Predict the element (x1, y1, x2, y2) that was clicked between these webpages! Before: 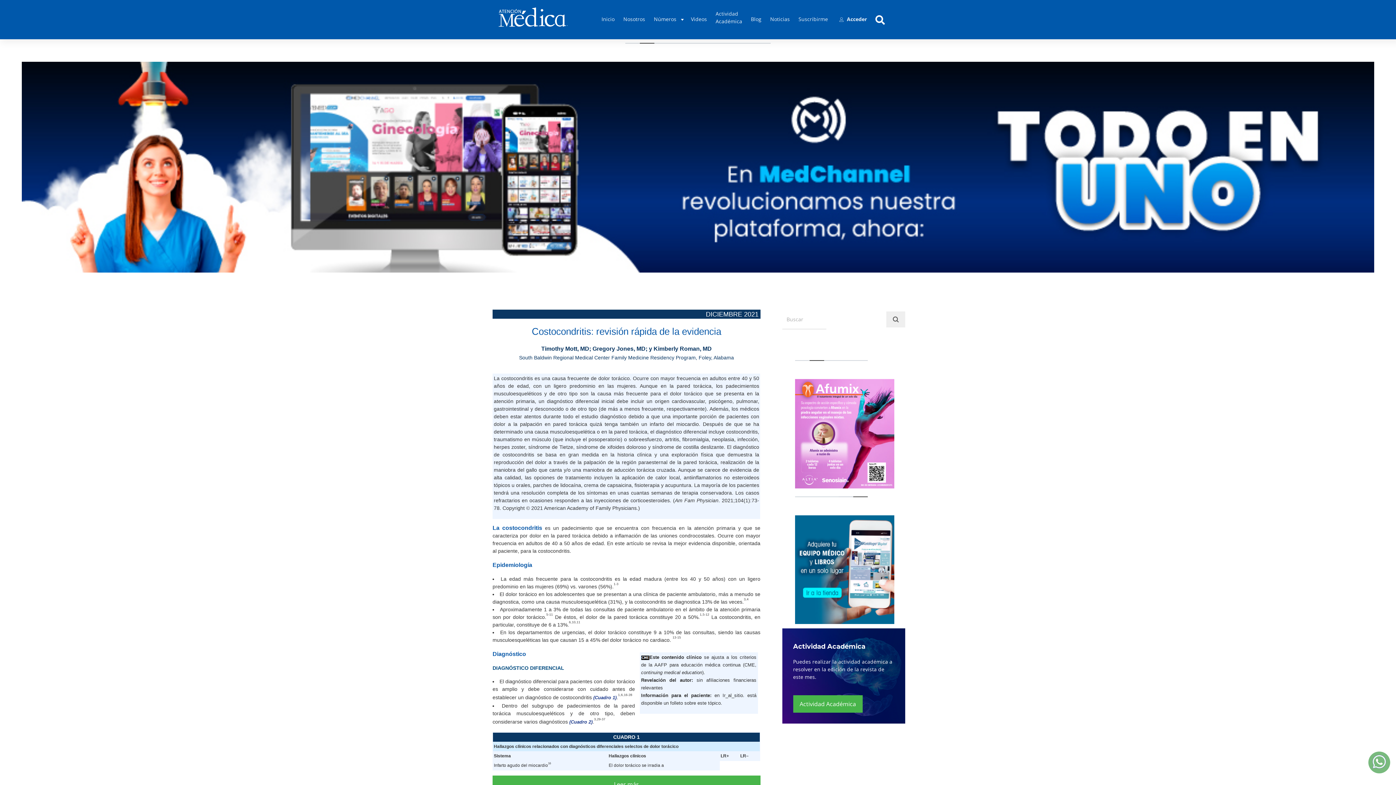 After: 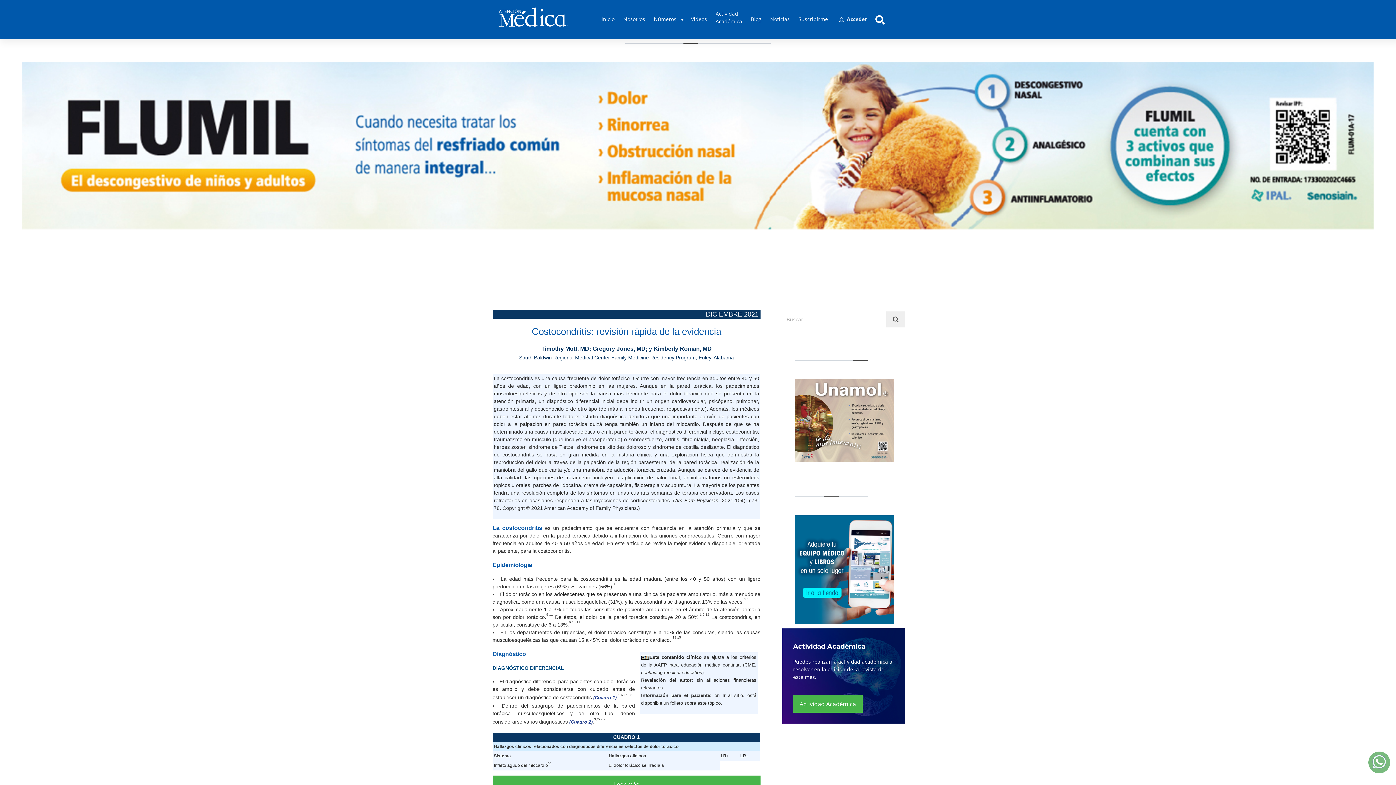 Action: label: Suscribirme bbox: (794, 9, 832, 28)